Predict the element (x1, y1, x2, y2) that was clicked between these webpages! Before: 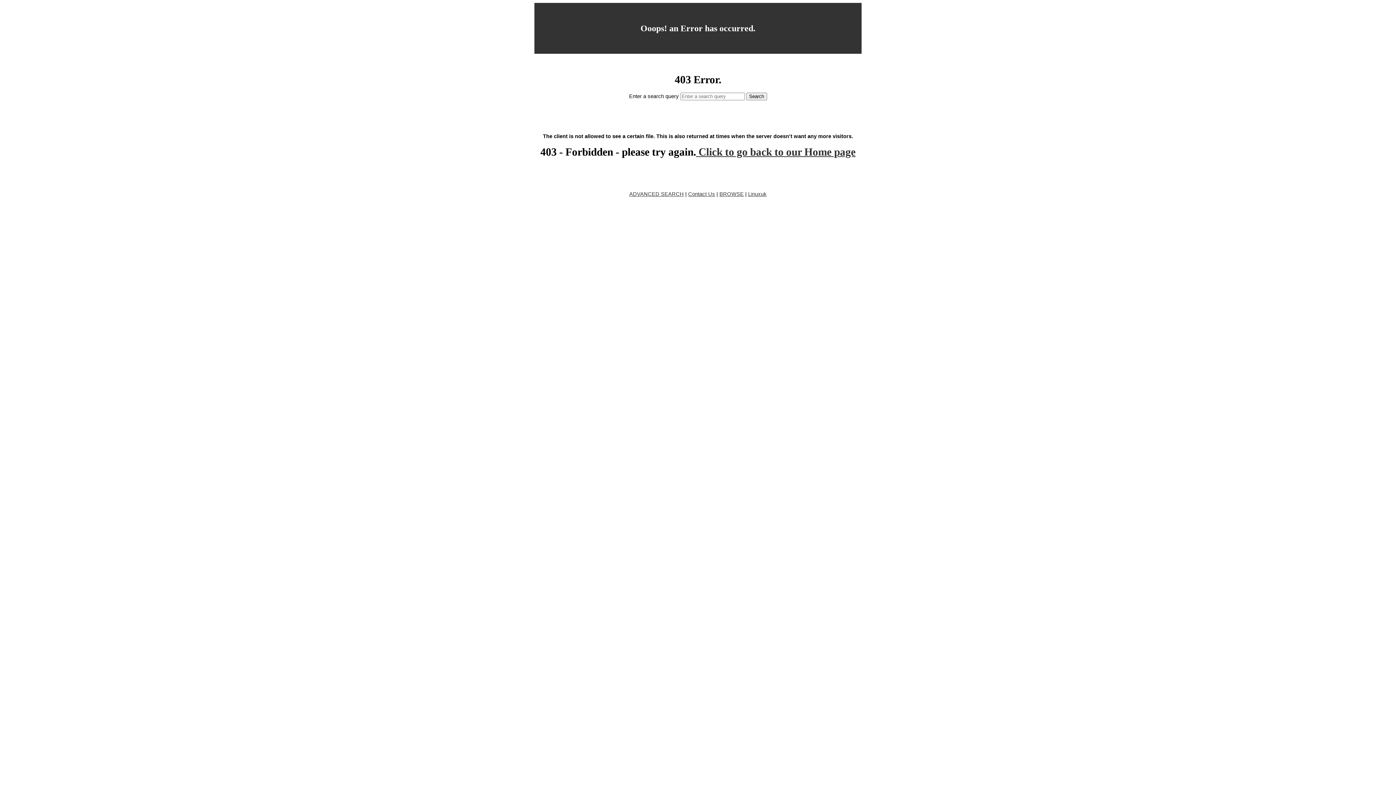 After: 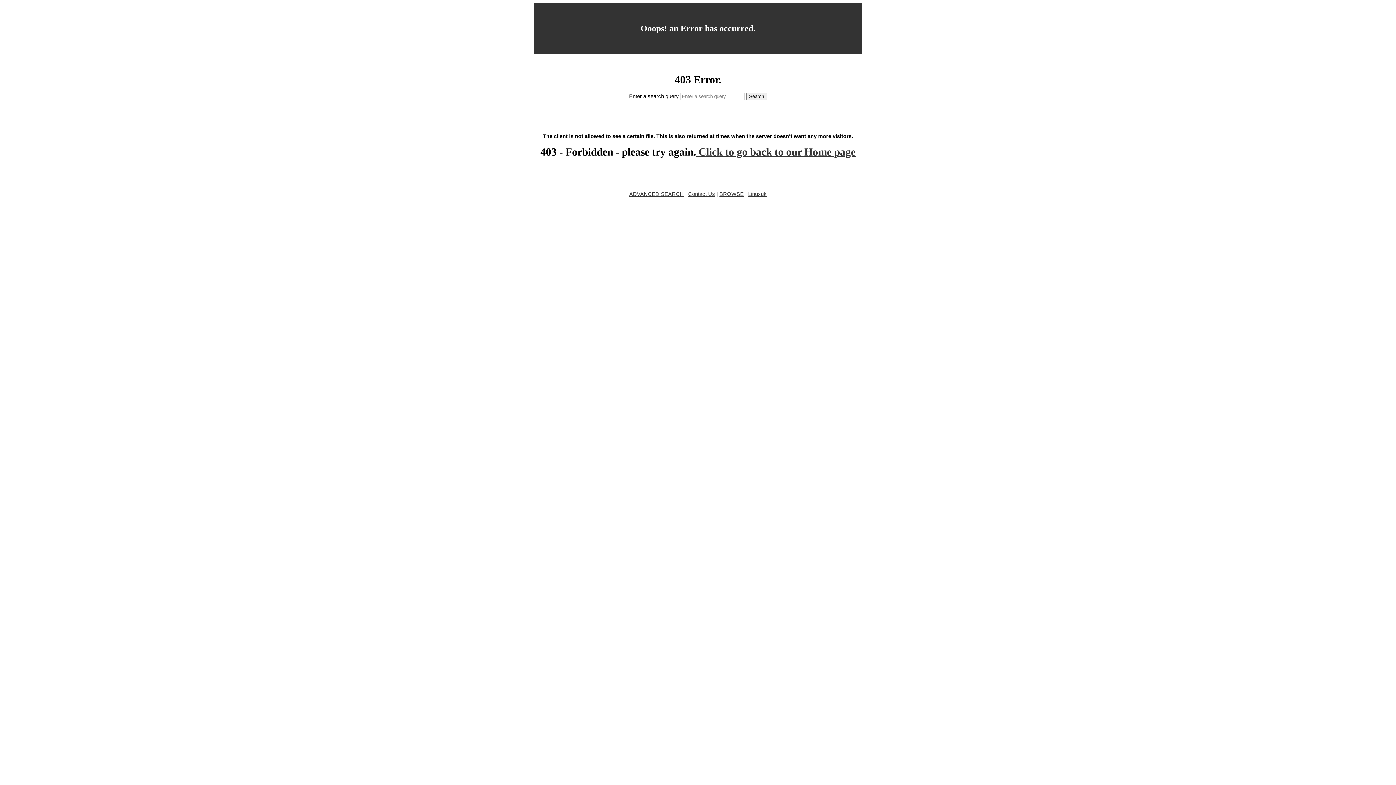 Action: label:  Click to go back to our Home page bbox: (696, 146, 855, 157)